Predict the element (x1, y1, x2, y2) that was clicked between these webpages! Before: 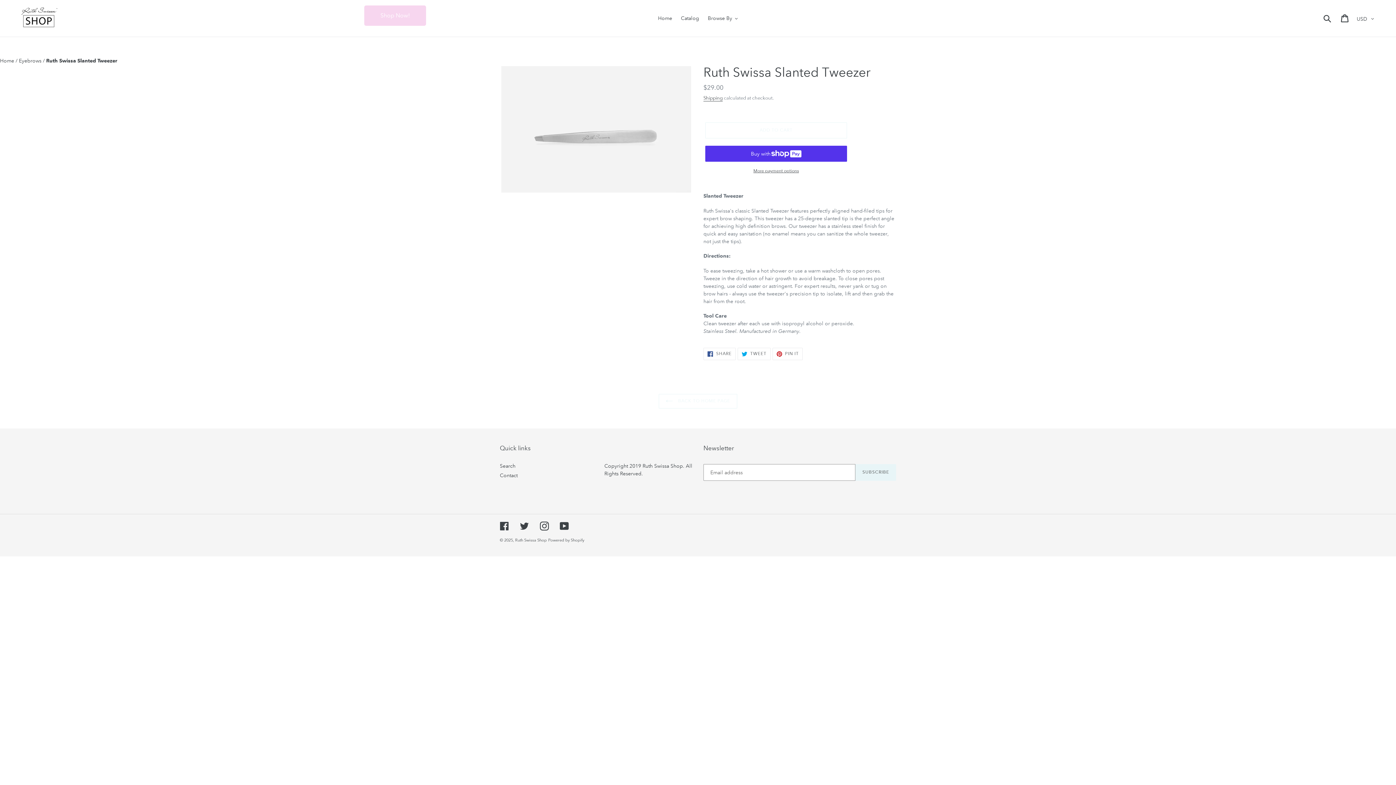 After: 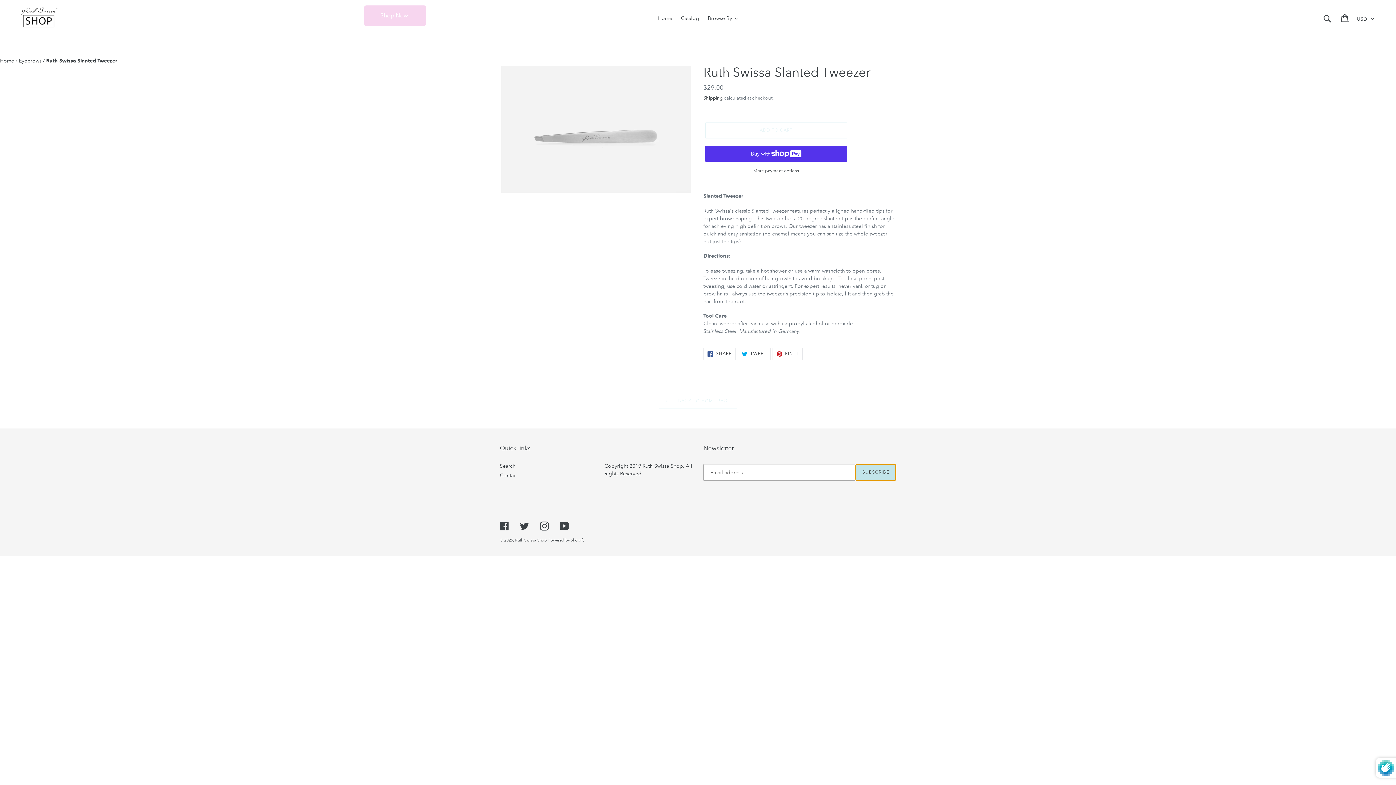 Action: label: SUBSCRIBE bbox: (855, 464, 896, 480)